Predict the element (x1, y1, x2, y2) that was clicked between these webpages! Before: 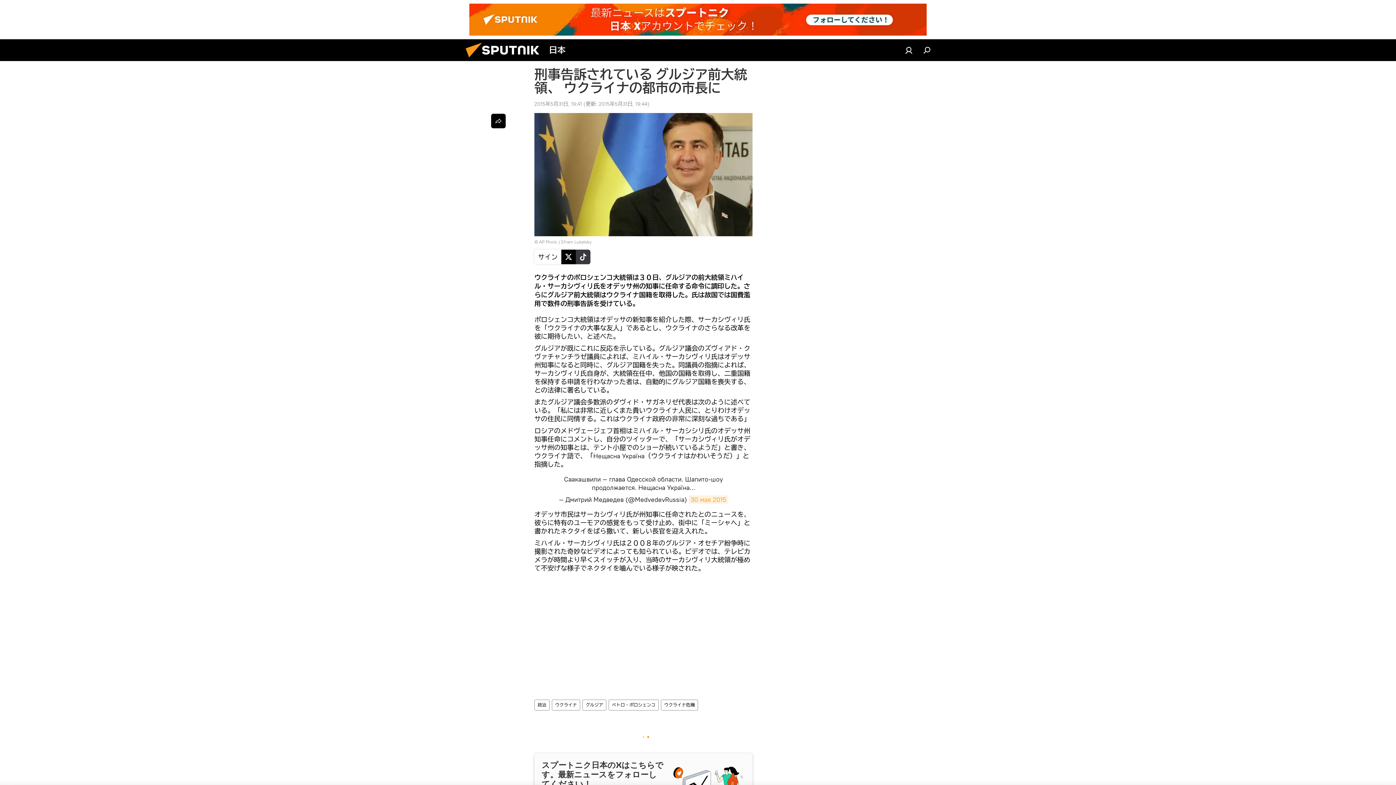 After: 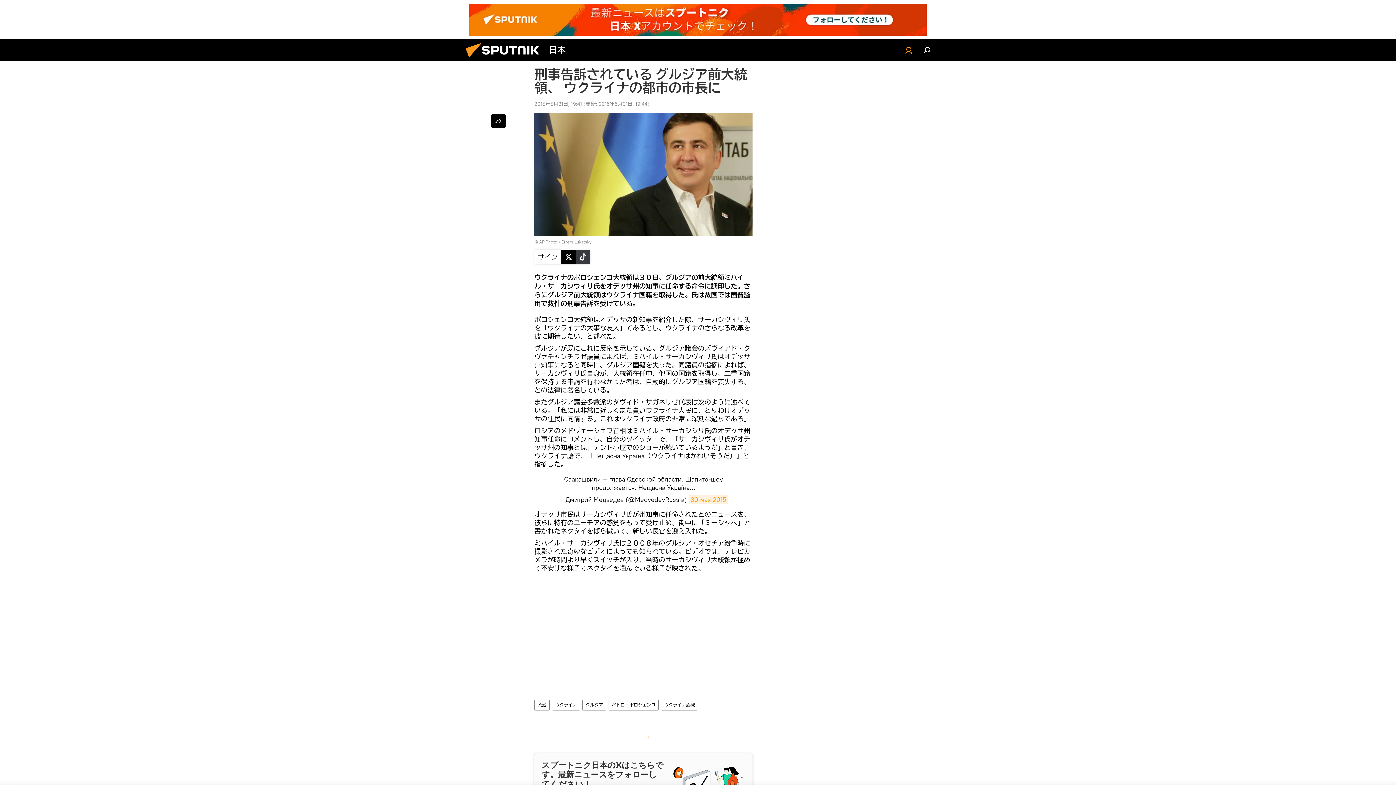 Action: bbox: (901, 43, 916, 57)